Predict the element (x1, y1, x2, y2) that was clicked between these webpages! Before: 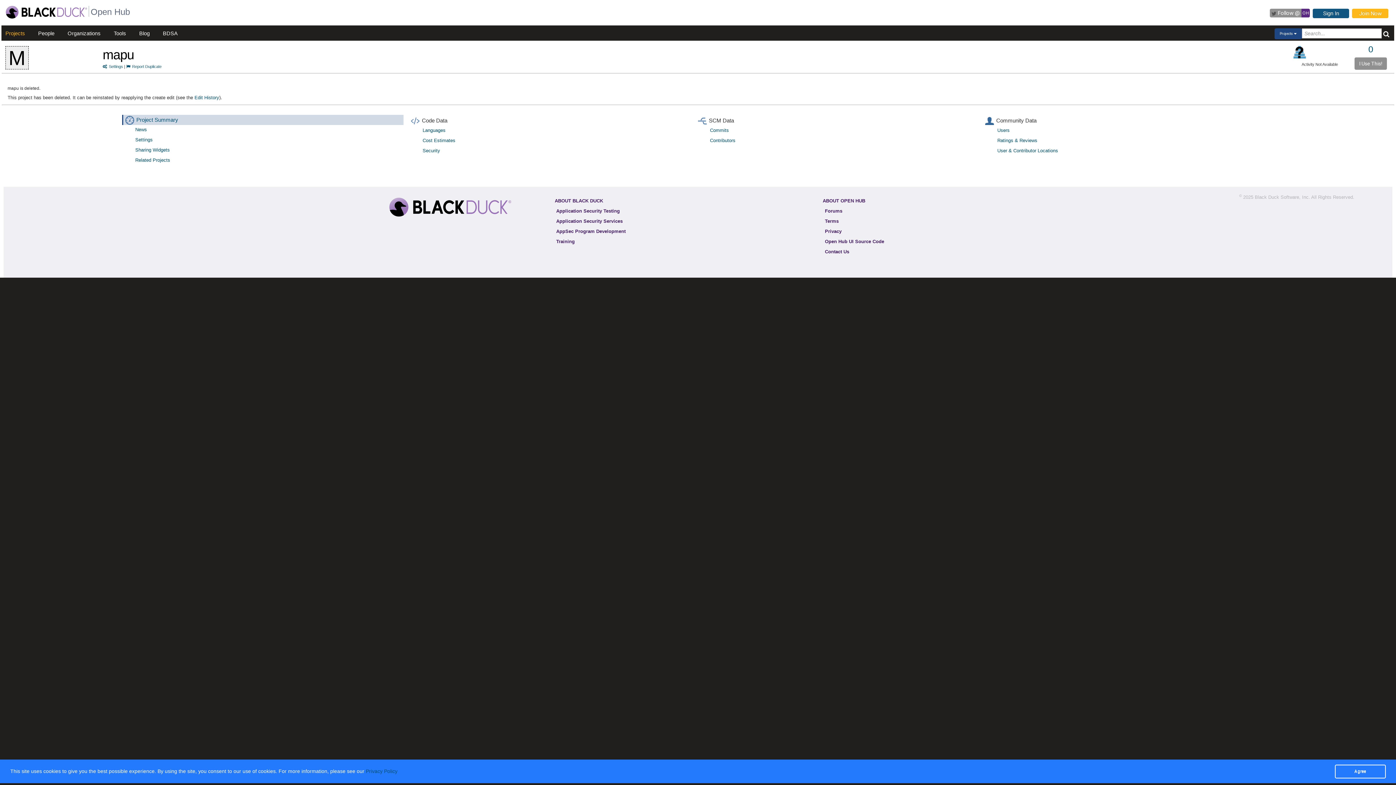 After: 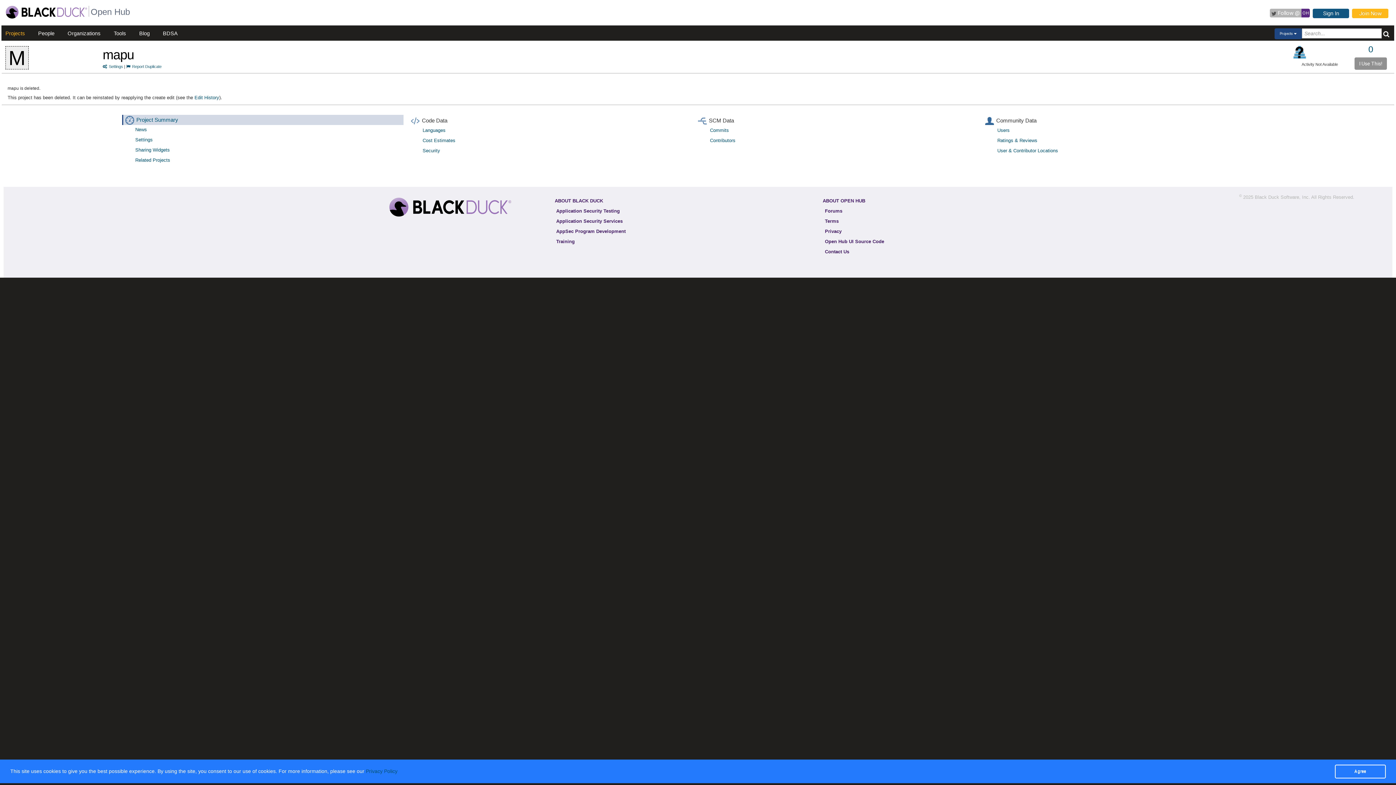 Action: label:  

Follow @

 

 OH  bbox: (1270, 8, 1310, 17)